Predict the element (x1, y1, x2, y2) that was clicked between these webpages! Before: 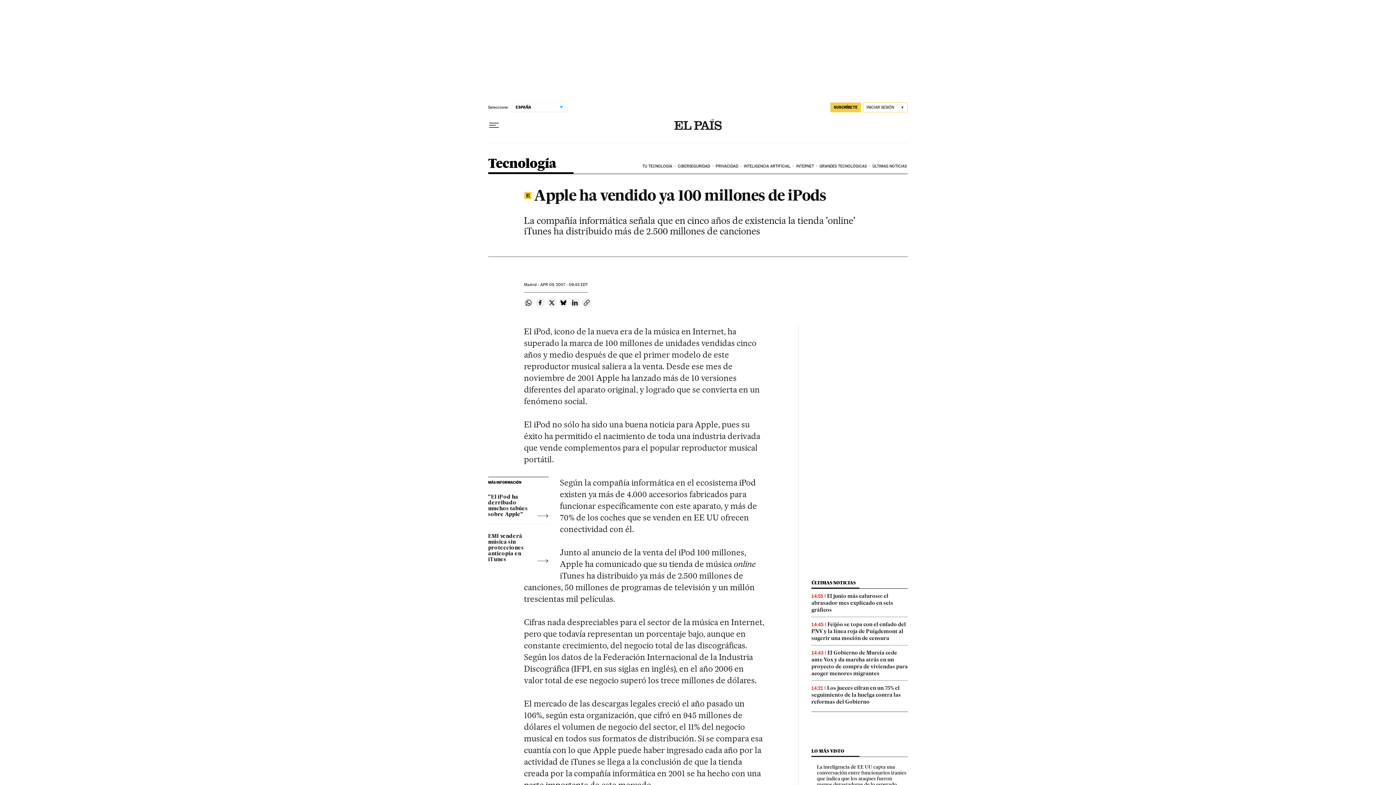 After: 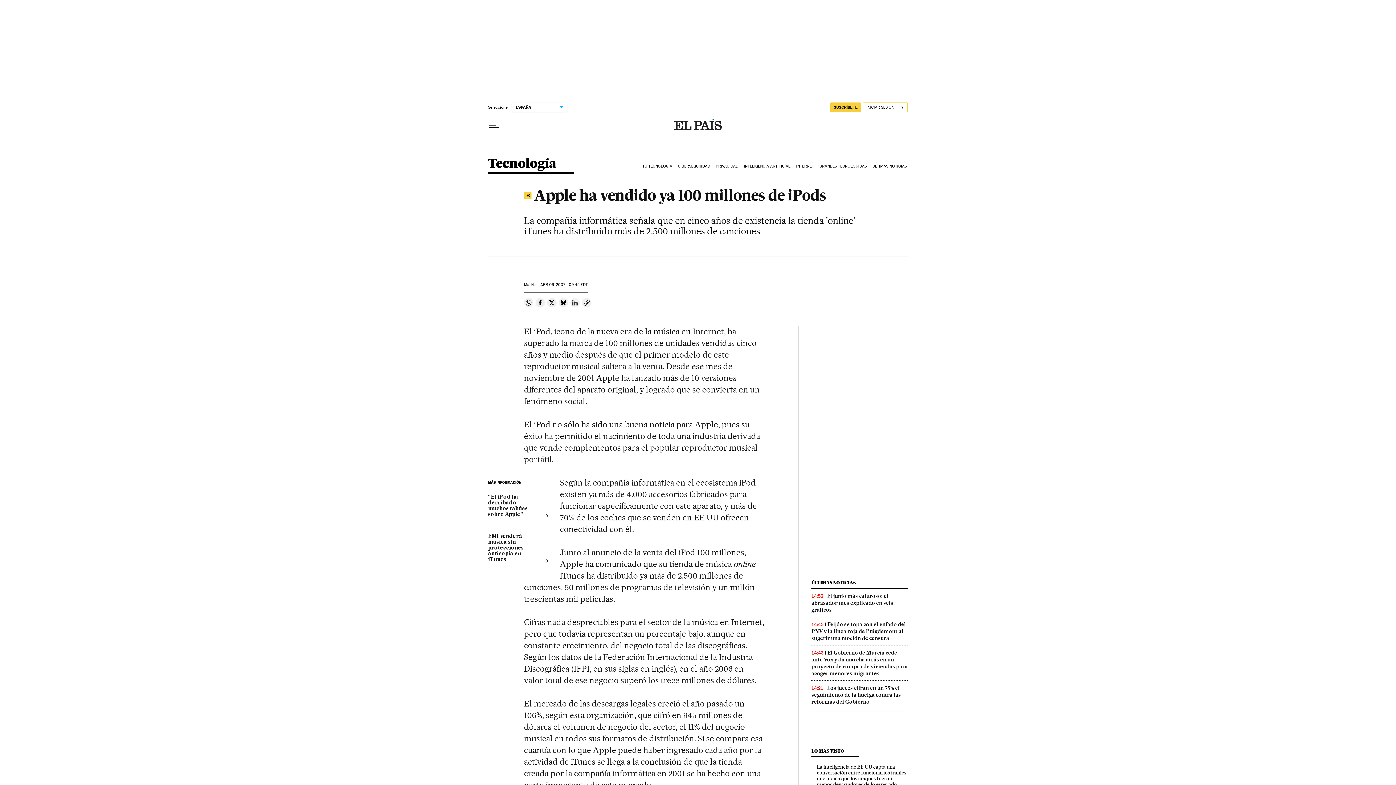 Action: label: Compartir en Linkedin bbox: (570, 298, 580, 307)